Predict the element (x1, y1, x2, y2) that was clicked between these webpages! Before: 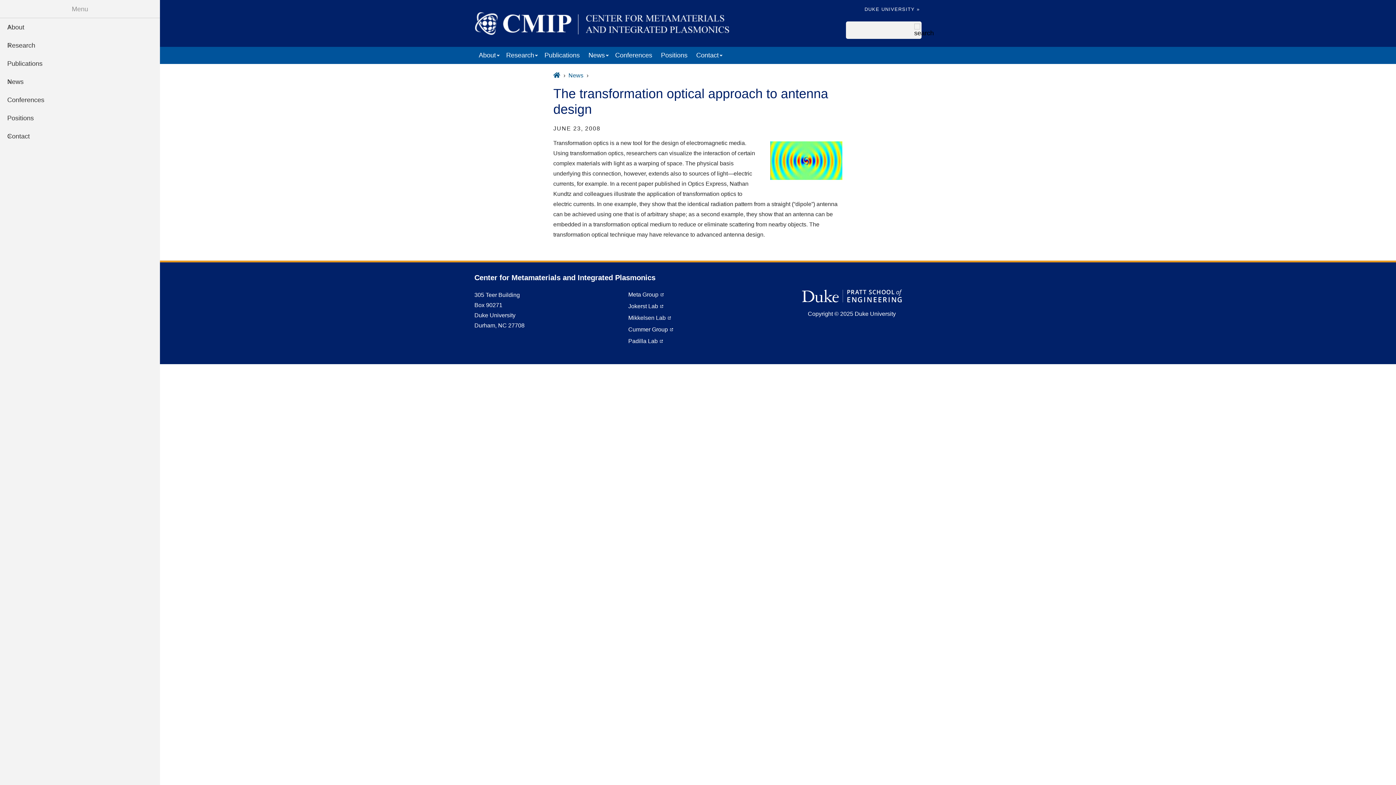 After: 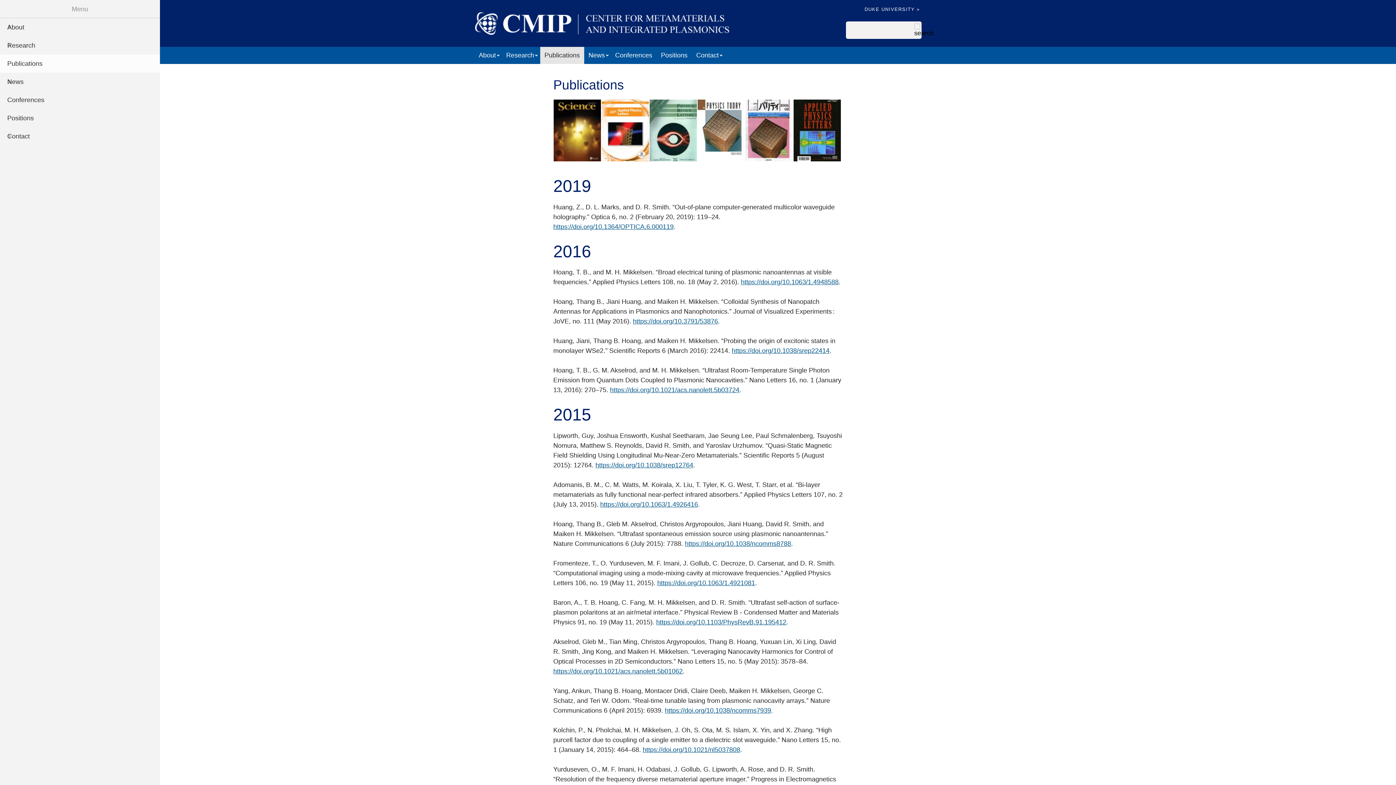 Action: label: Publications bbox: (540, 47, 584, 64)